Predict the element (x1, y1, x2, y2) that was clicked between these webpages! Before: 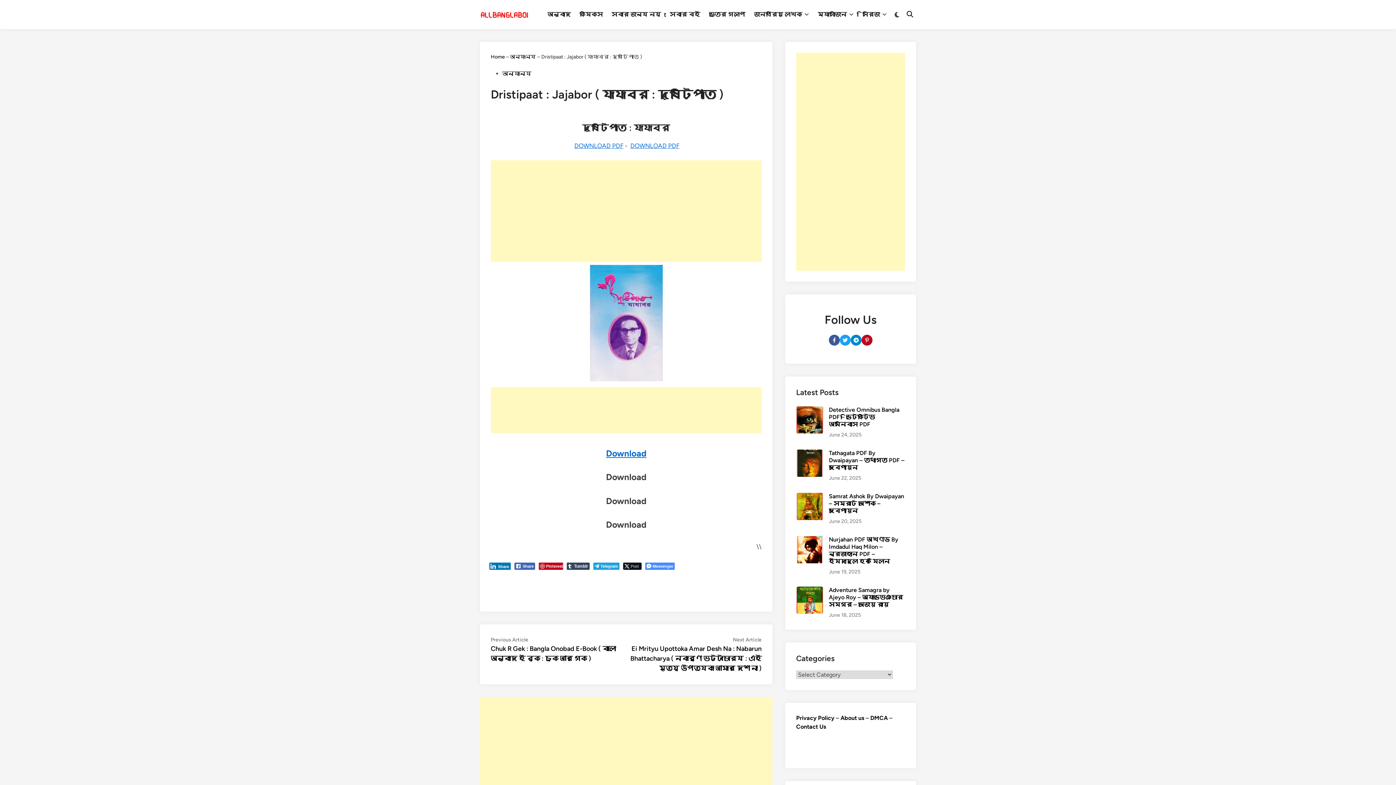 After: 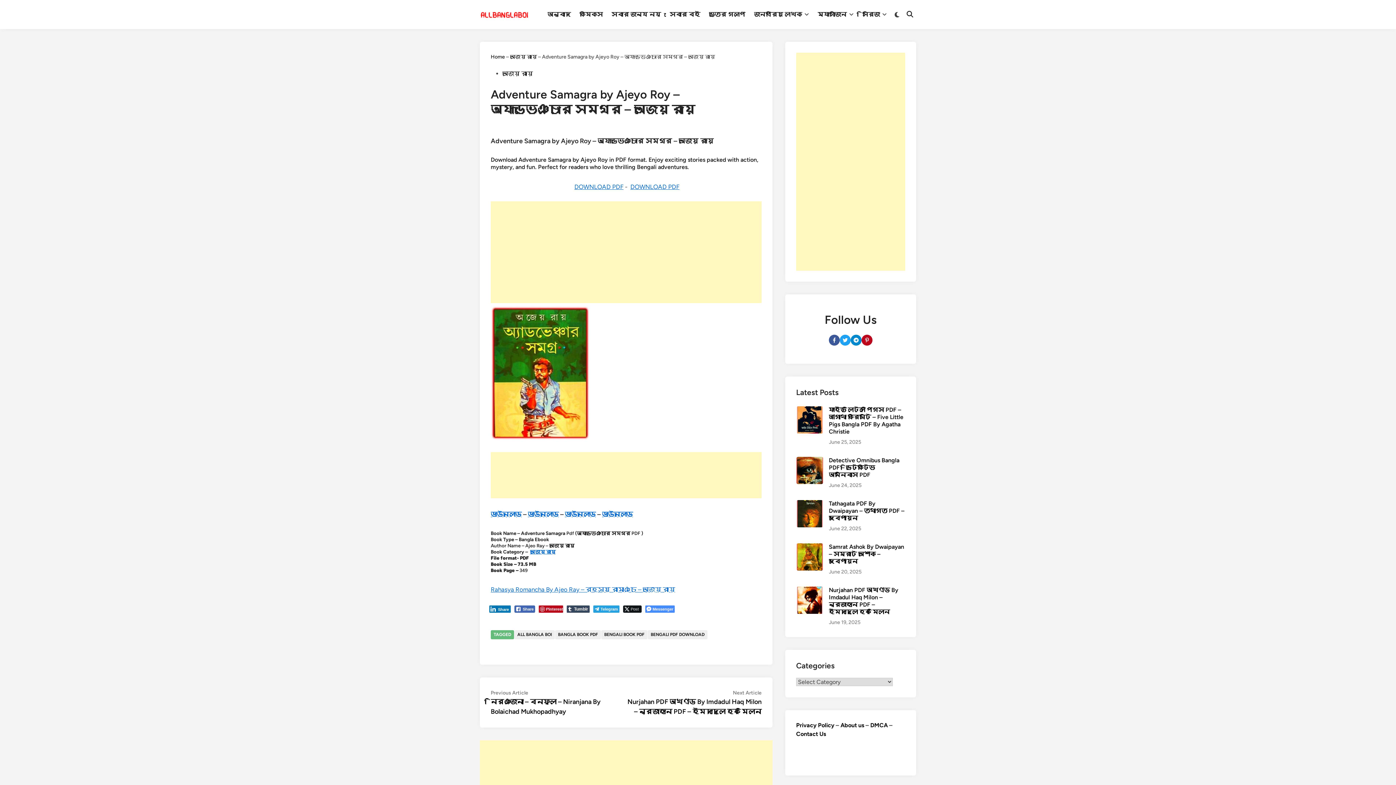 Action: bbox: (796, 587, 823, 594)